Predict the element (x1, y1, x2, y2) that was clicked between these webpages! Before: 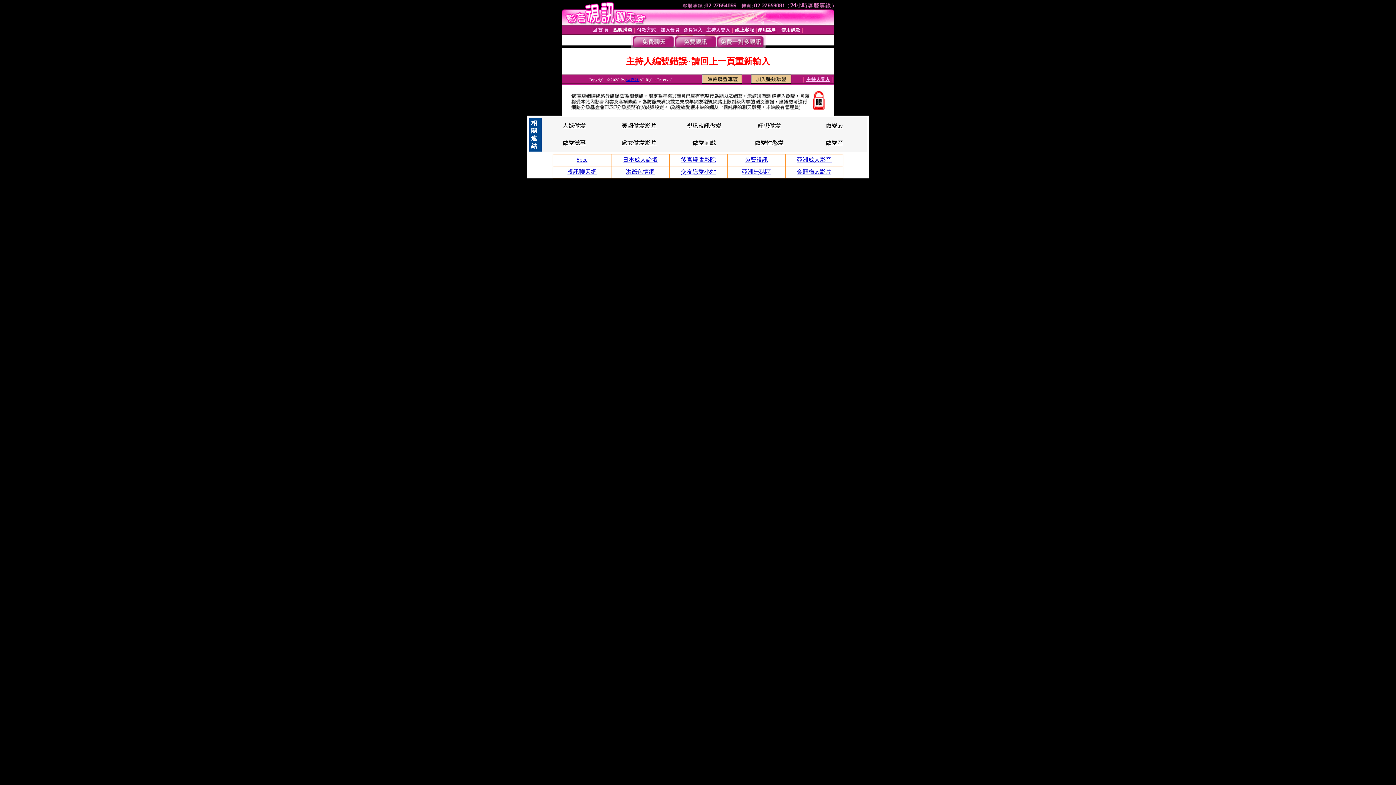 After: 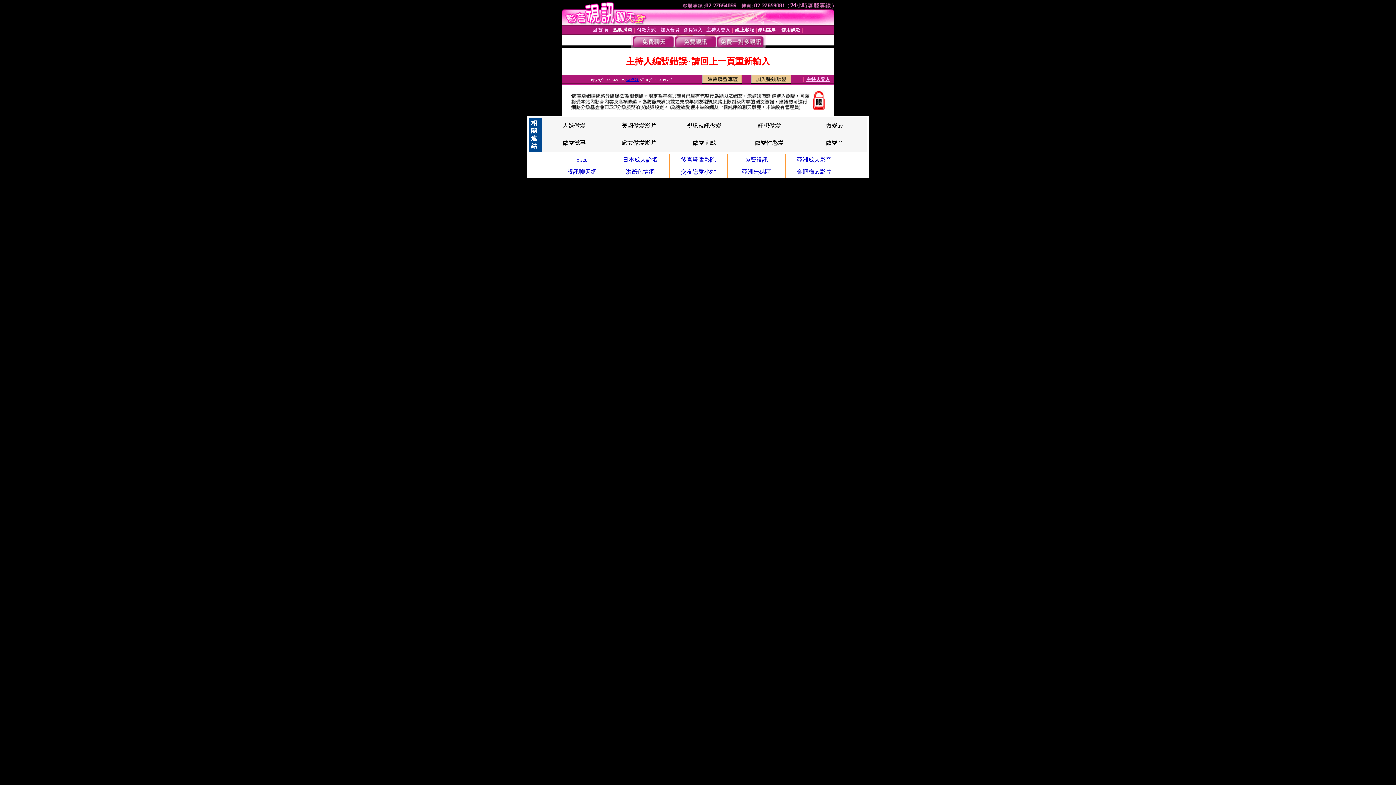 Action: label: 好想做愛 bbox: (757, 122, 781, 128)